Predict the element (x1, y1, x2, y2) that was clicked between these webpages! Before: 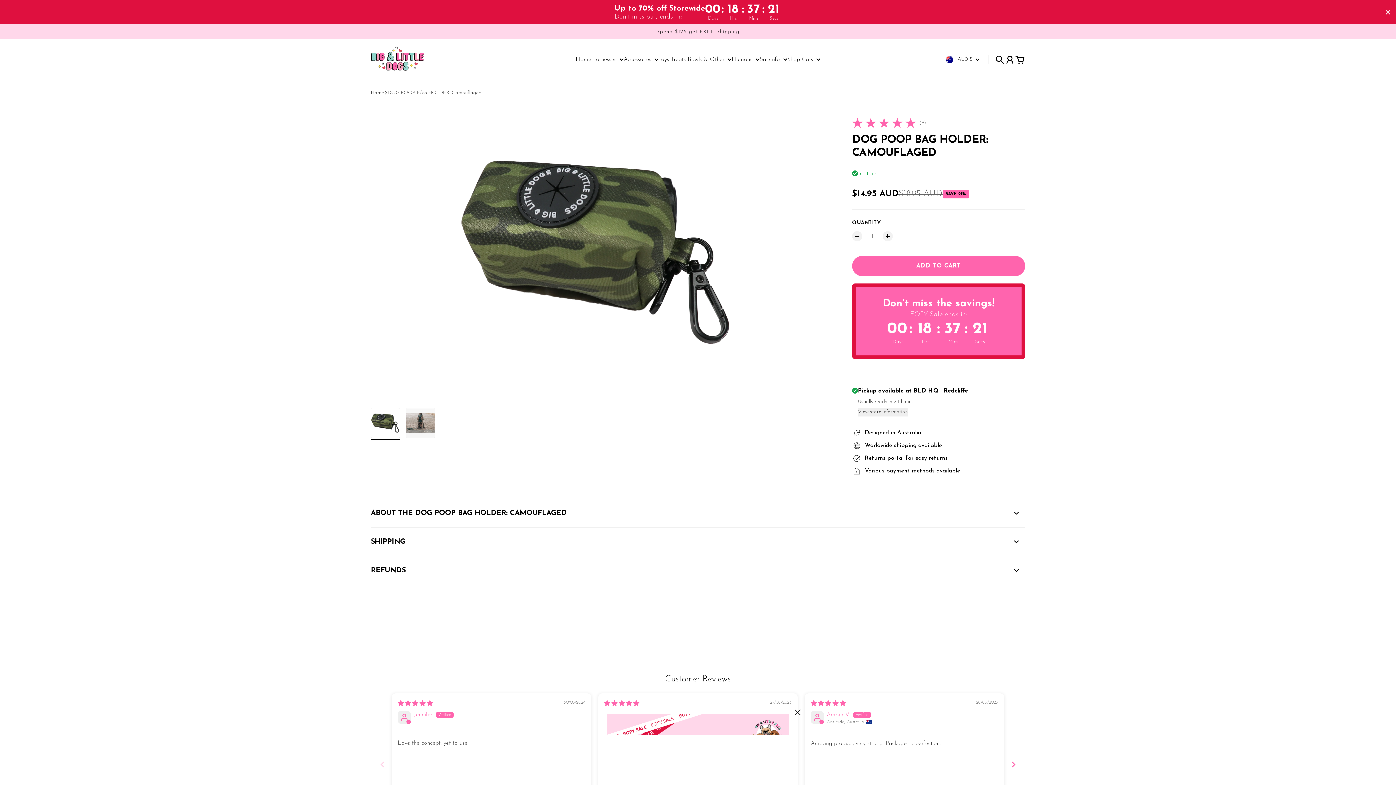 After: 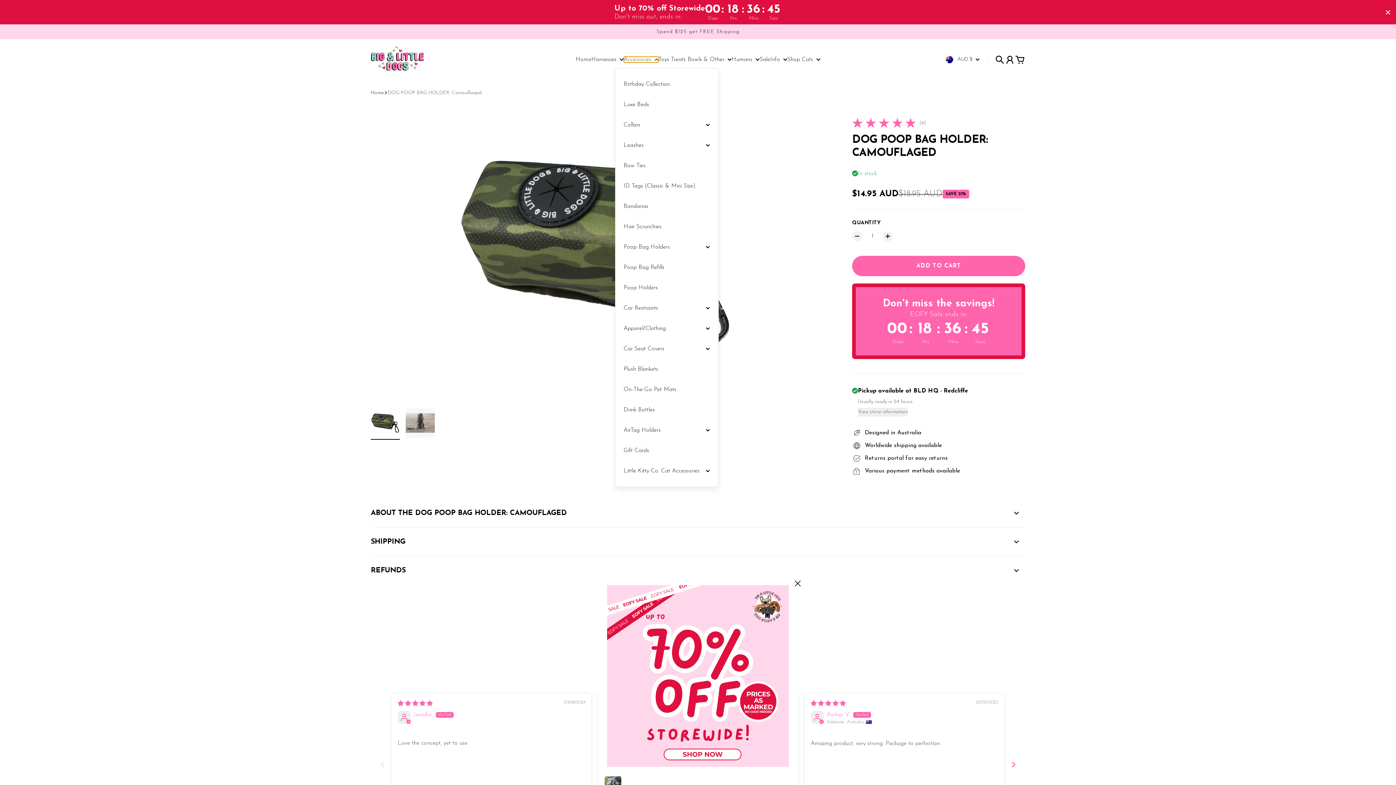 Action: label: Accessories bbox: (620, 56, 659, 62)